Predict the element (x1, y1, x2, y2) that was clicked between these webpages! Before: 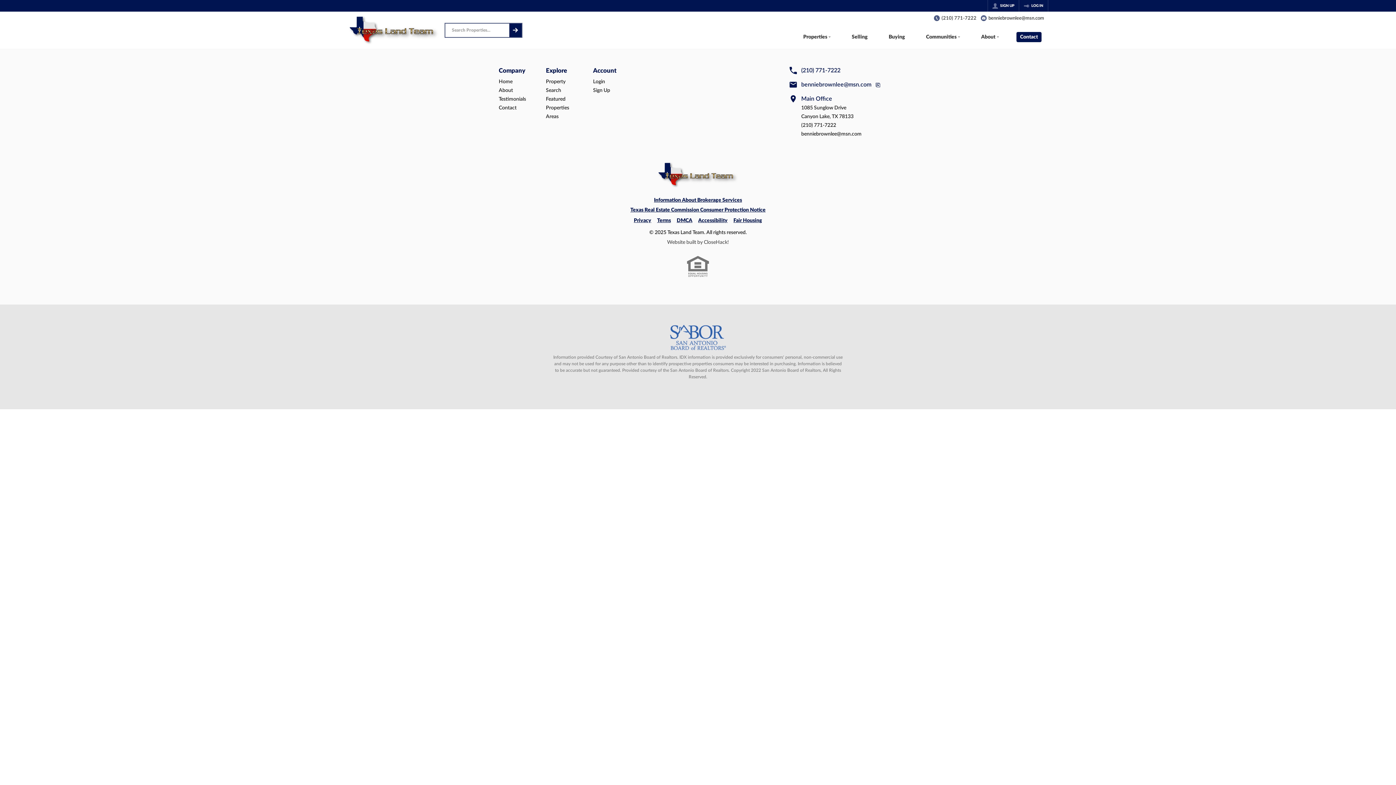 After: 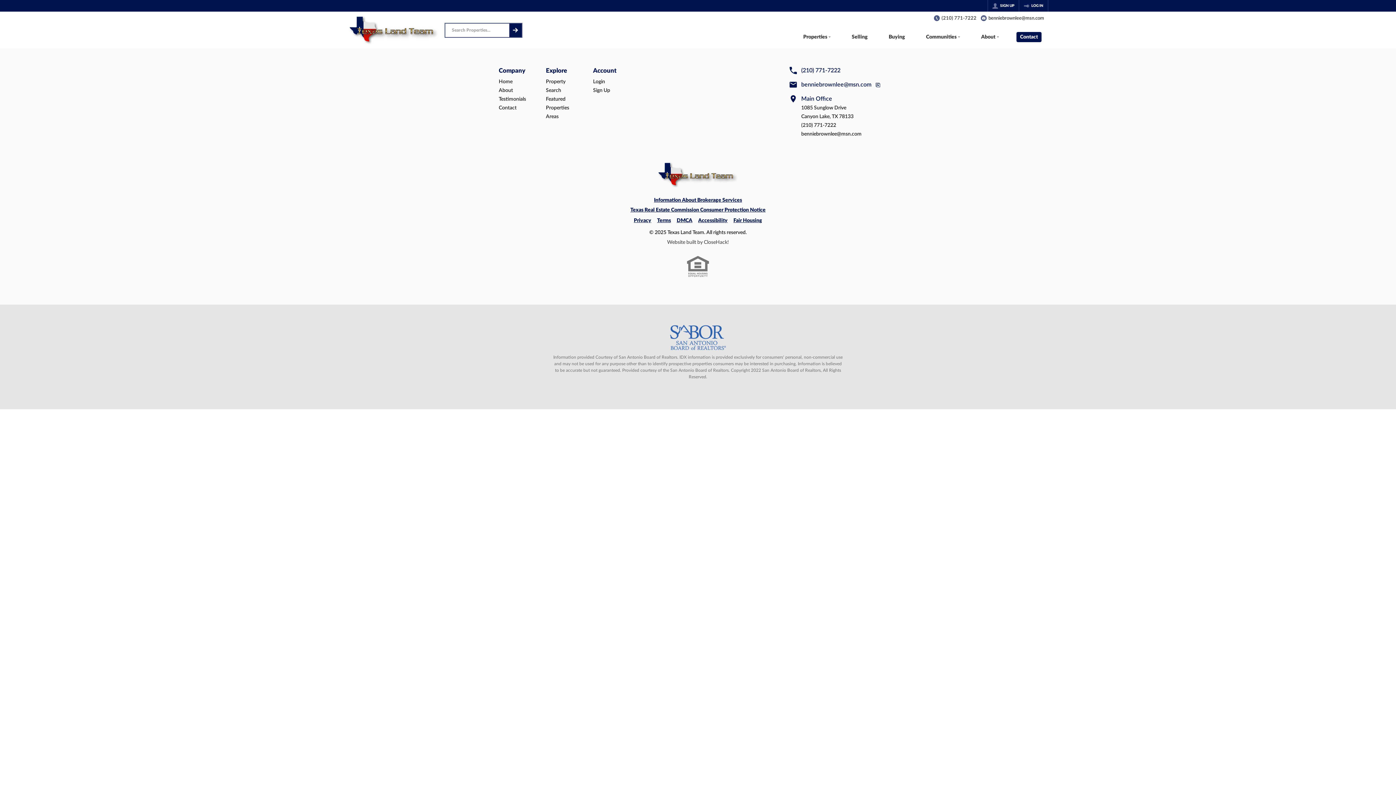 Action: label: benniebrownlee@msn.com bbox: (789, 687, 871, 696)